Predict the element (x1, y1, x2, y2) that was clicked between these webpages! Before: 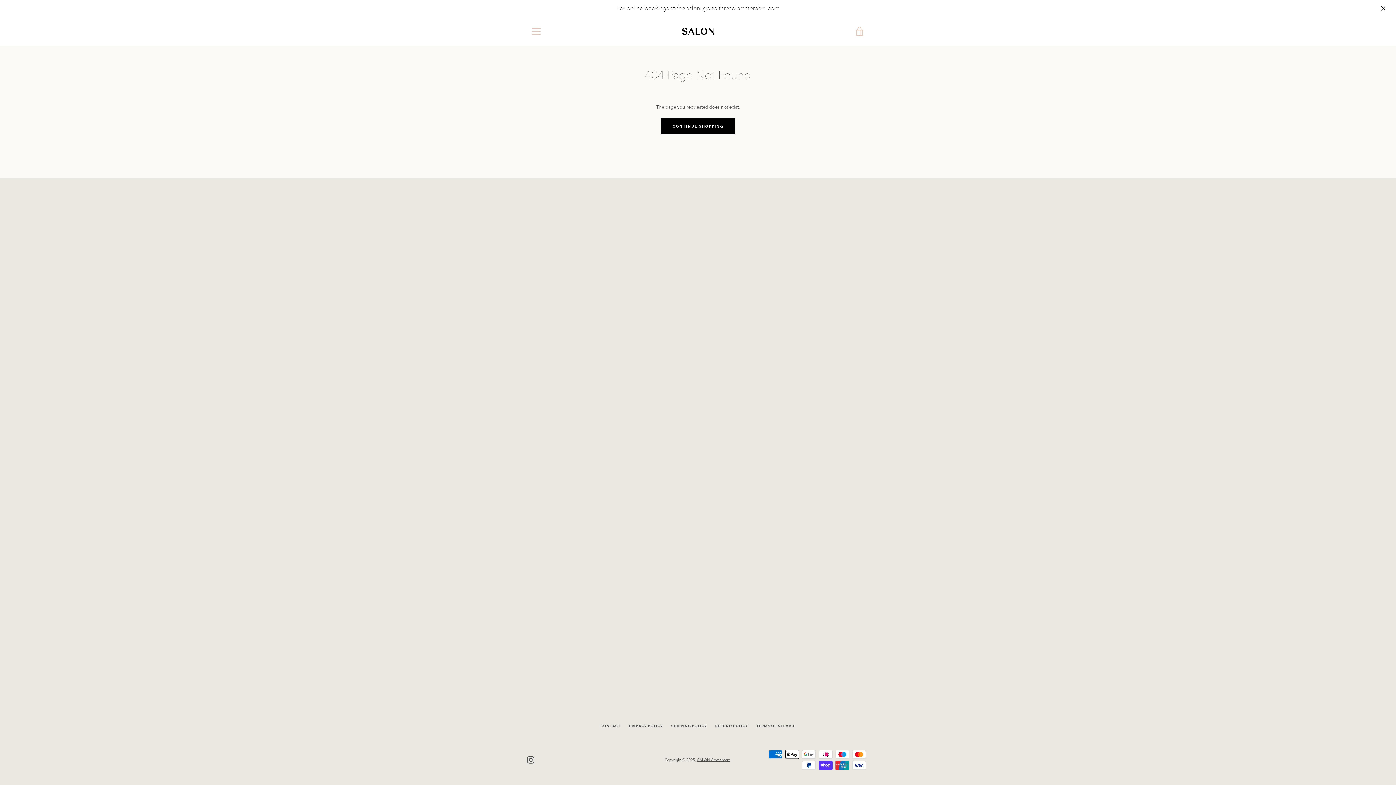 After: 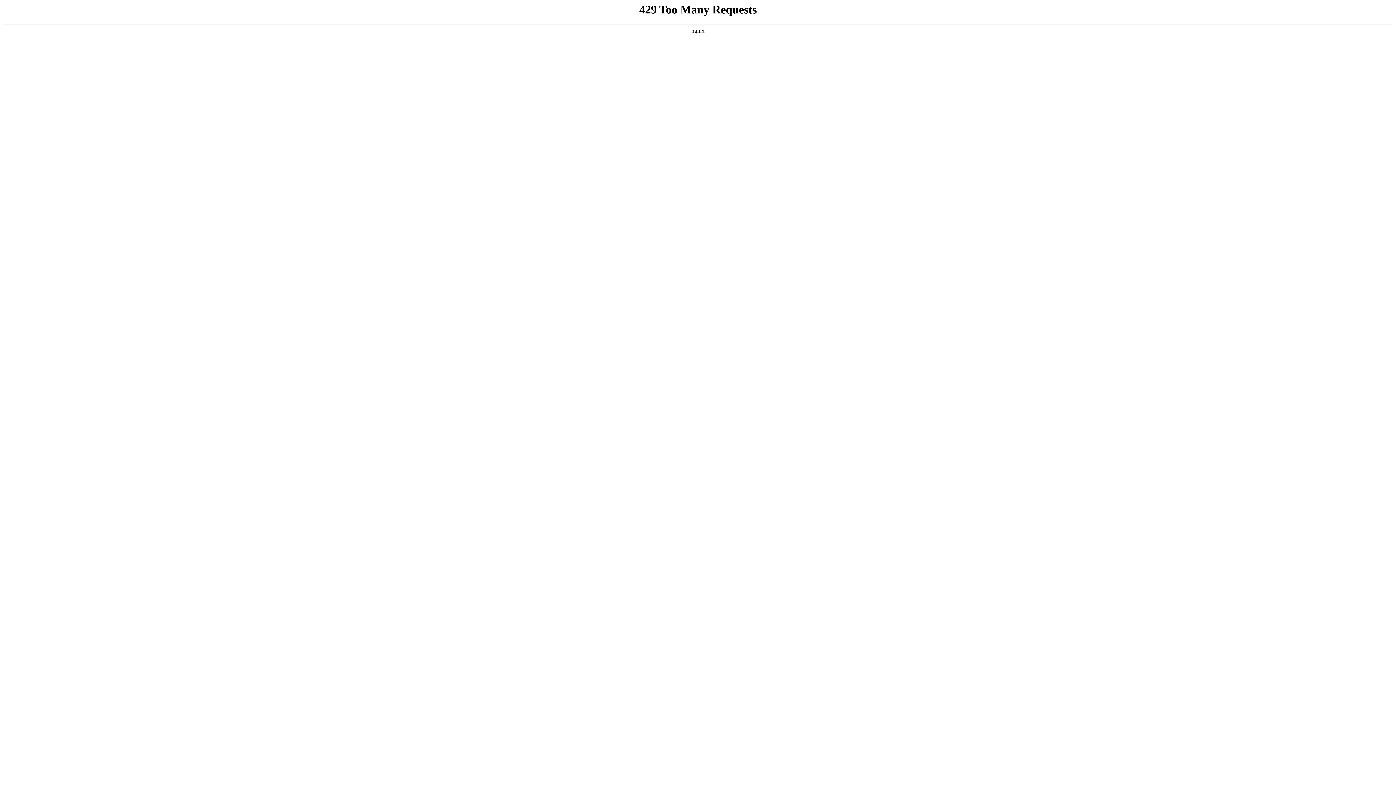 Action: label: For online bookings at the salon, go to thread-amsterdam.com bbox: (0, 0, 1396, 16)